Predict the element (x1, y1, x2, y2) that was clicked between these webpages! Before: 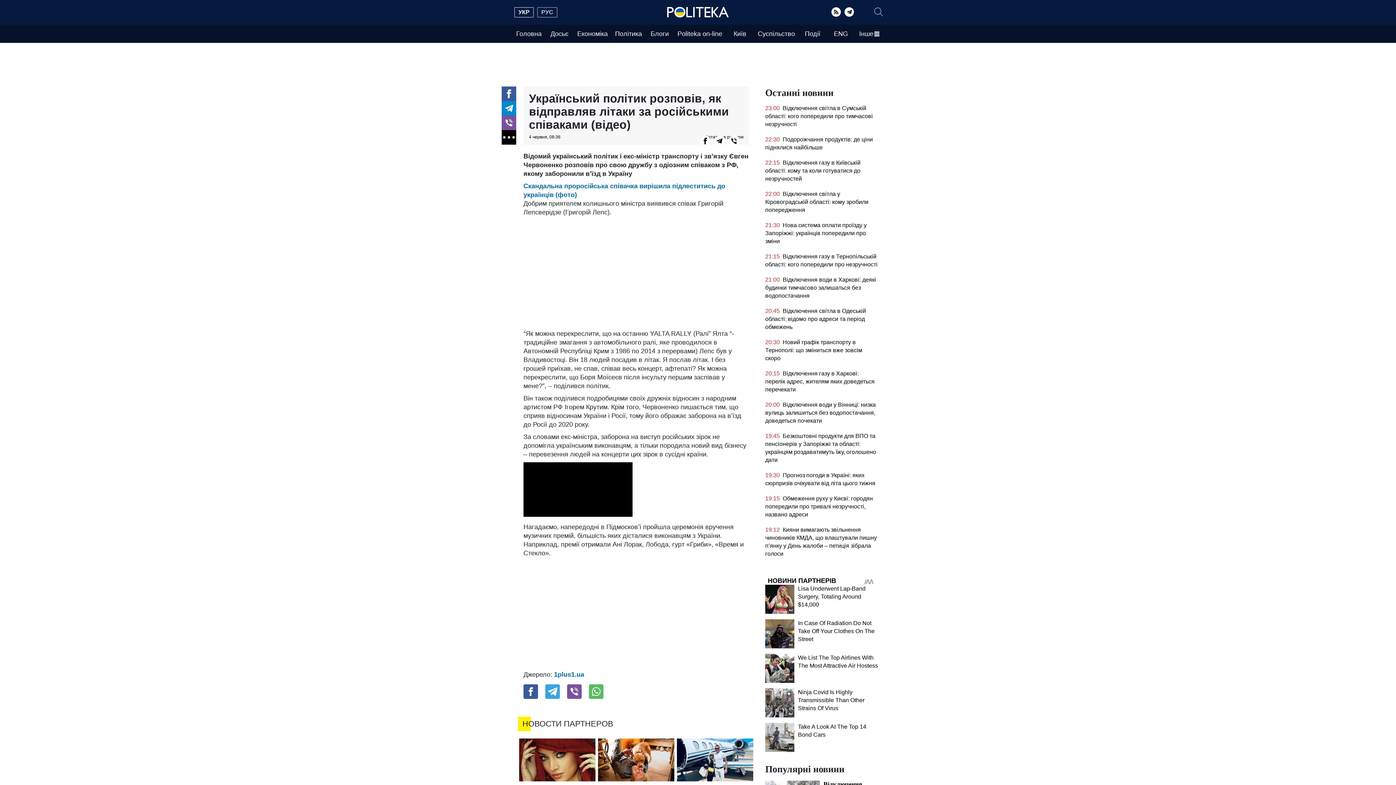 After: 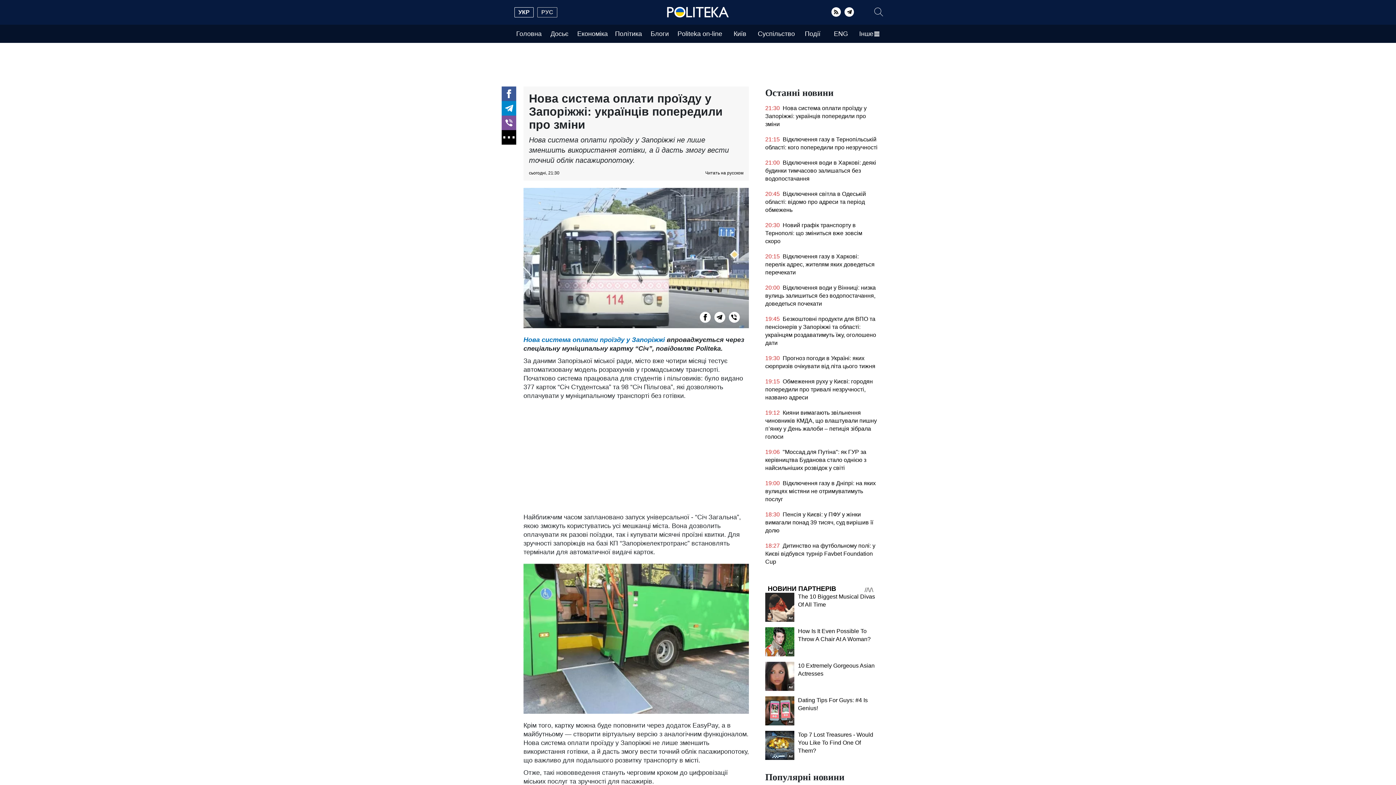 Action: bbox: (765, 221, 878, 249) label: 21:30 Нова система оплати проїзду у Запоріжжі: українців попередили про зміни